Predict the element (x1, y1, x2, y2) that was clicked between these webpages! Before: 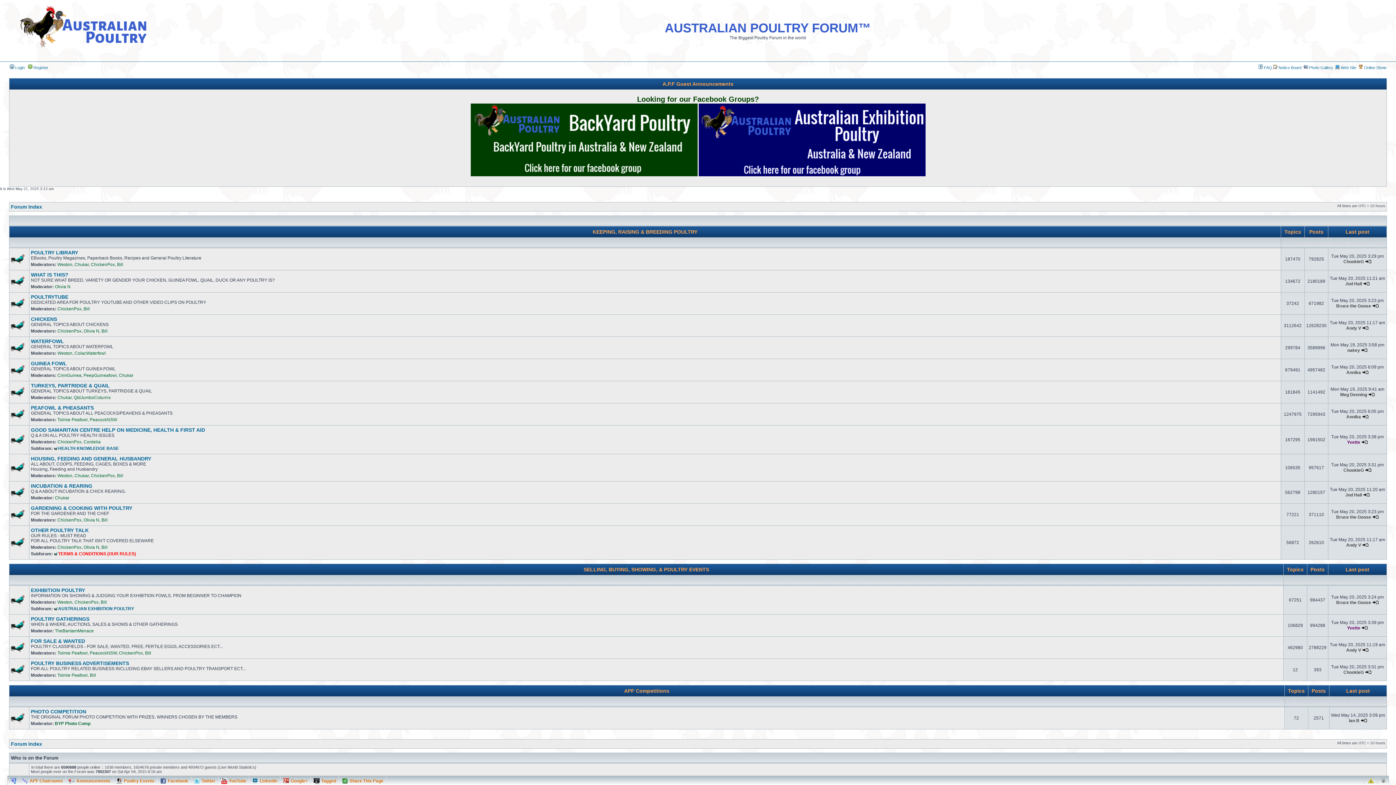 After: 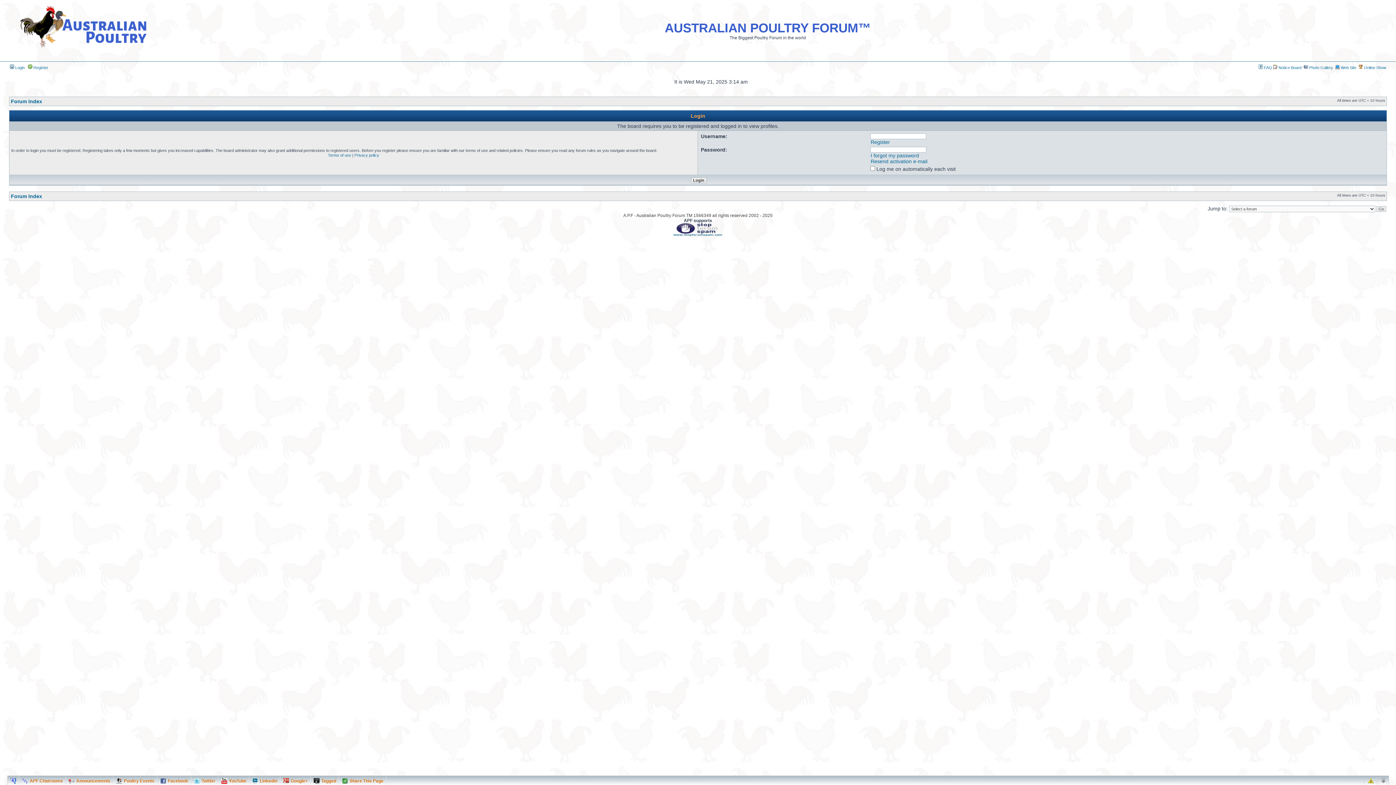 Action: label: ChookieG bbox: (1343, 259, 1364, 264)